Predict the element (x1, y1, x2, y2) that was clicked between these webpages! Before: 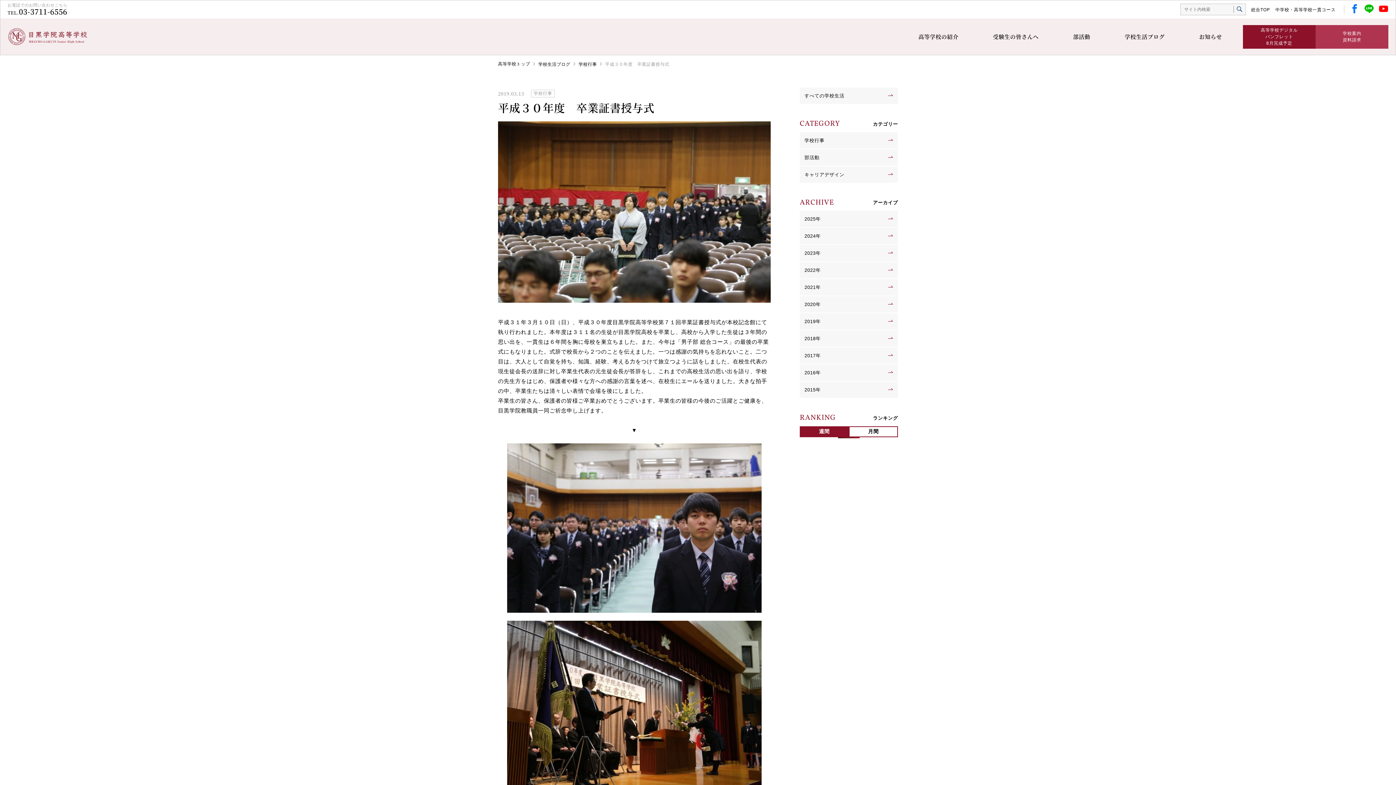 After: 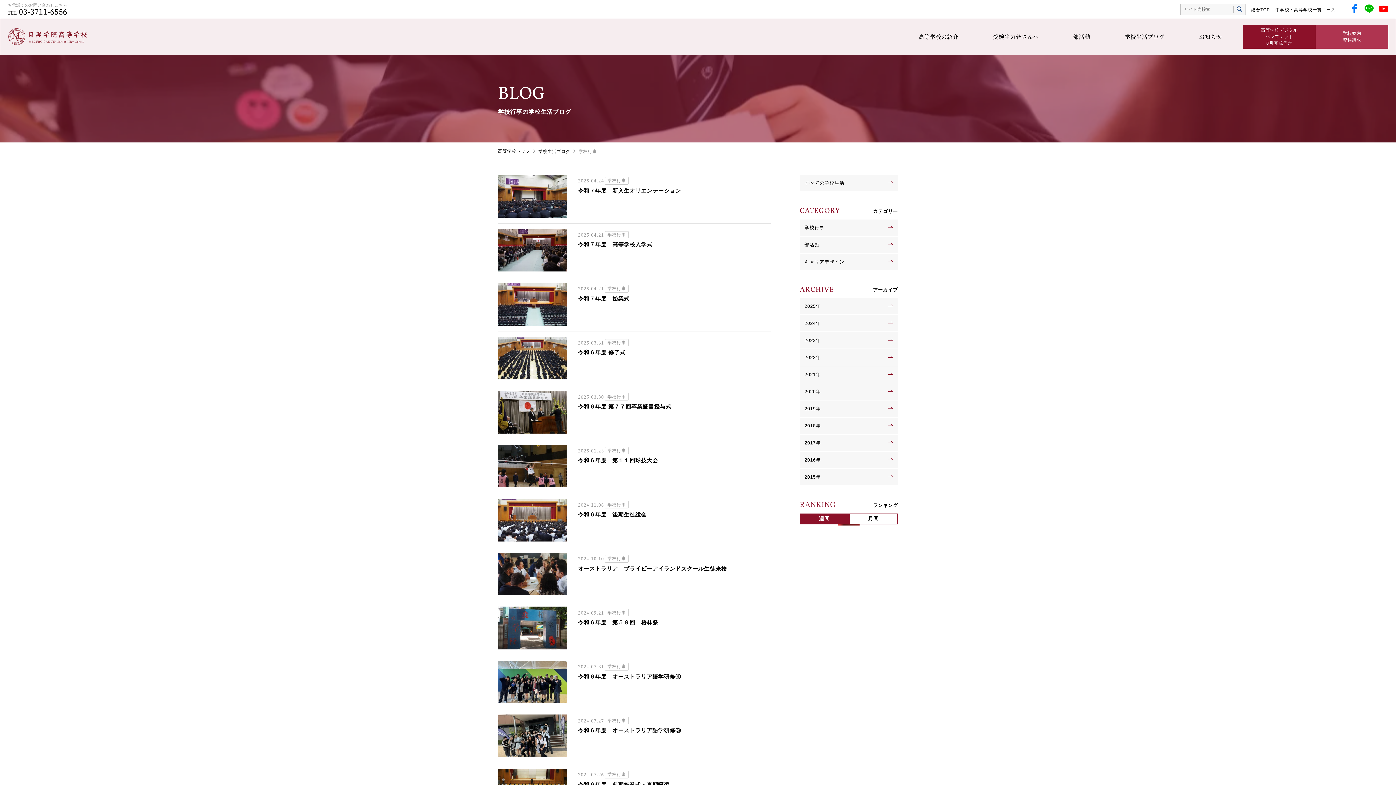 Action: label: 学校行事 bbox: (800, 132, 898, 148)